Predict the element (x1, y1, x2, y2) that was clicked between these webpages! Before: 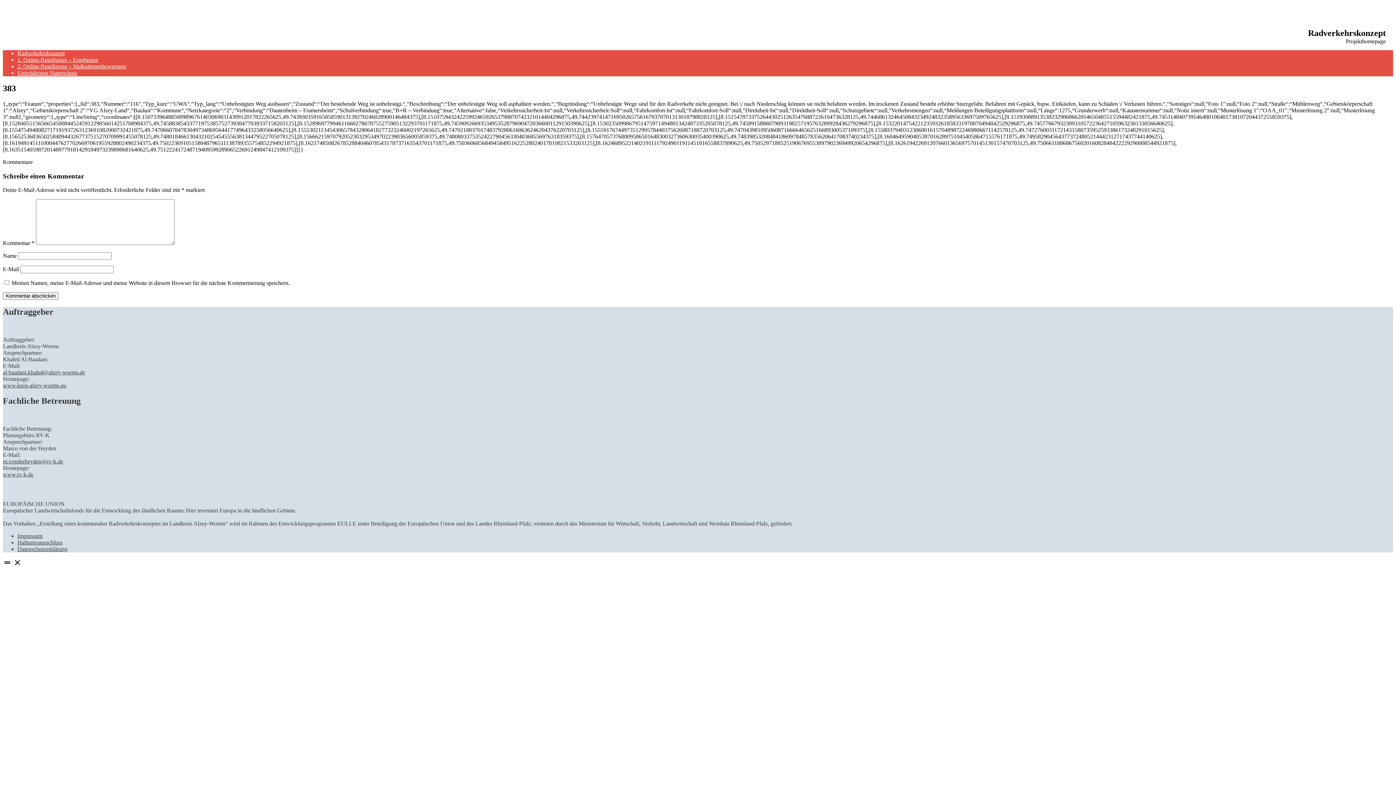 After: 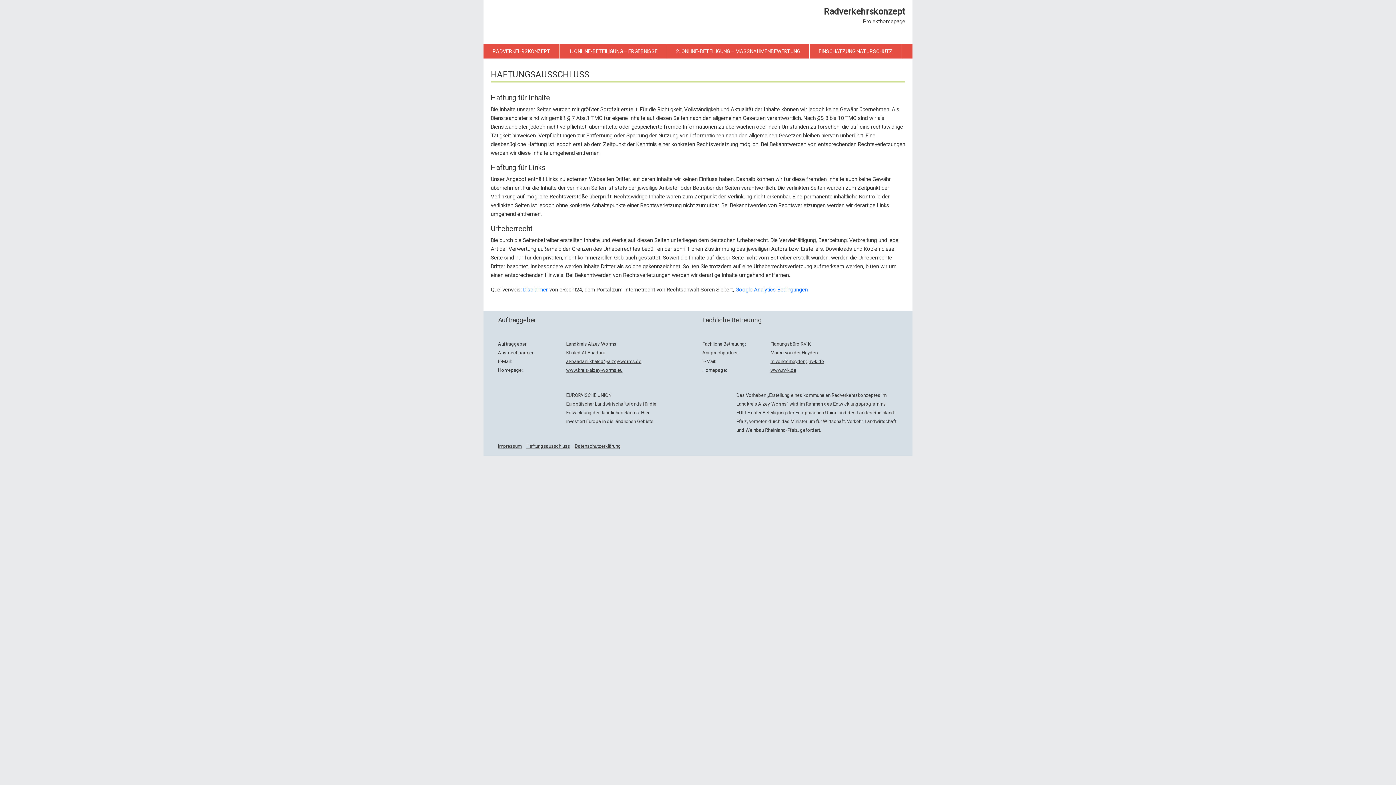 Action: bbox: (17, 539, 62, 545) label: Haftungsausschluss